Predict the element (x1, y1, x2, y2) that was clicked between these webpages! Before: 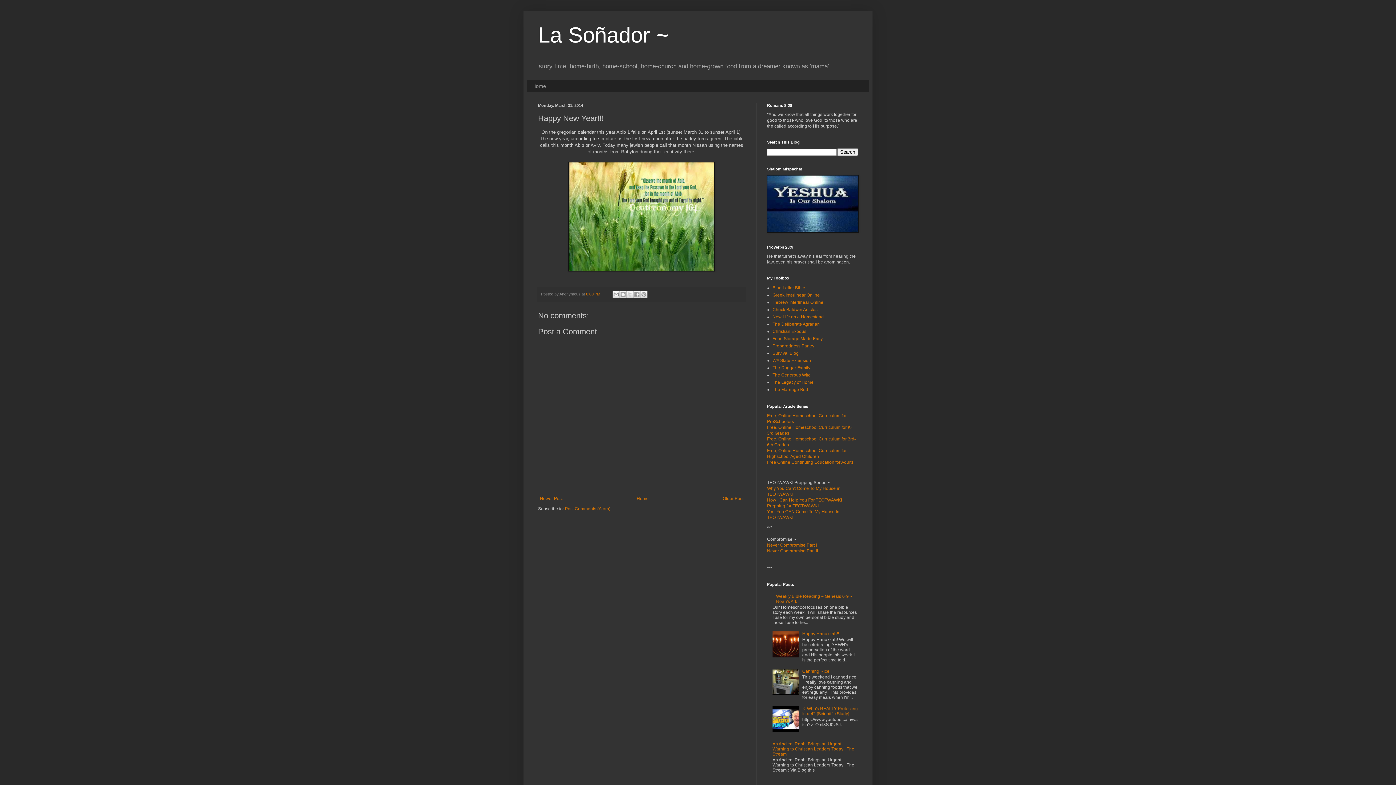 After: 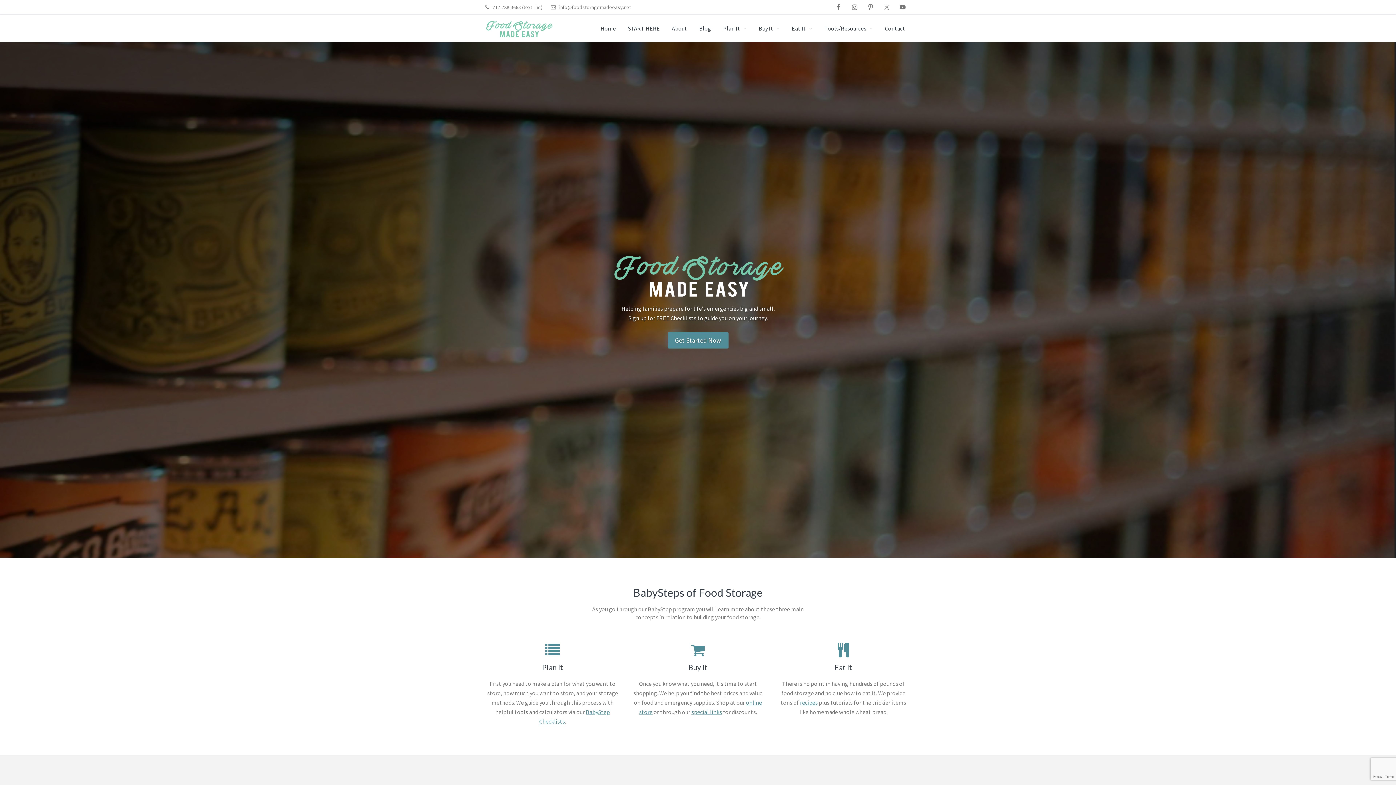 Action: label: Food Storage Made Easy bbox: (772, 336, 822, 341)